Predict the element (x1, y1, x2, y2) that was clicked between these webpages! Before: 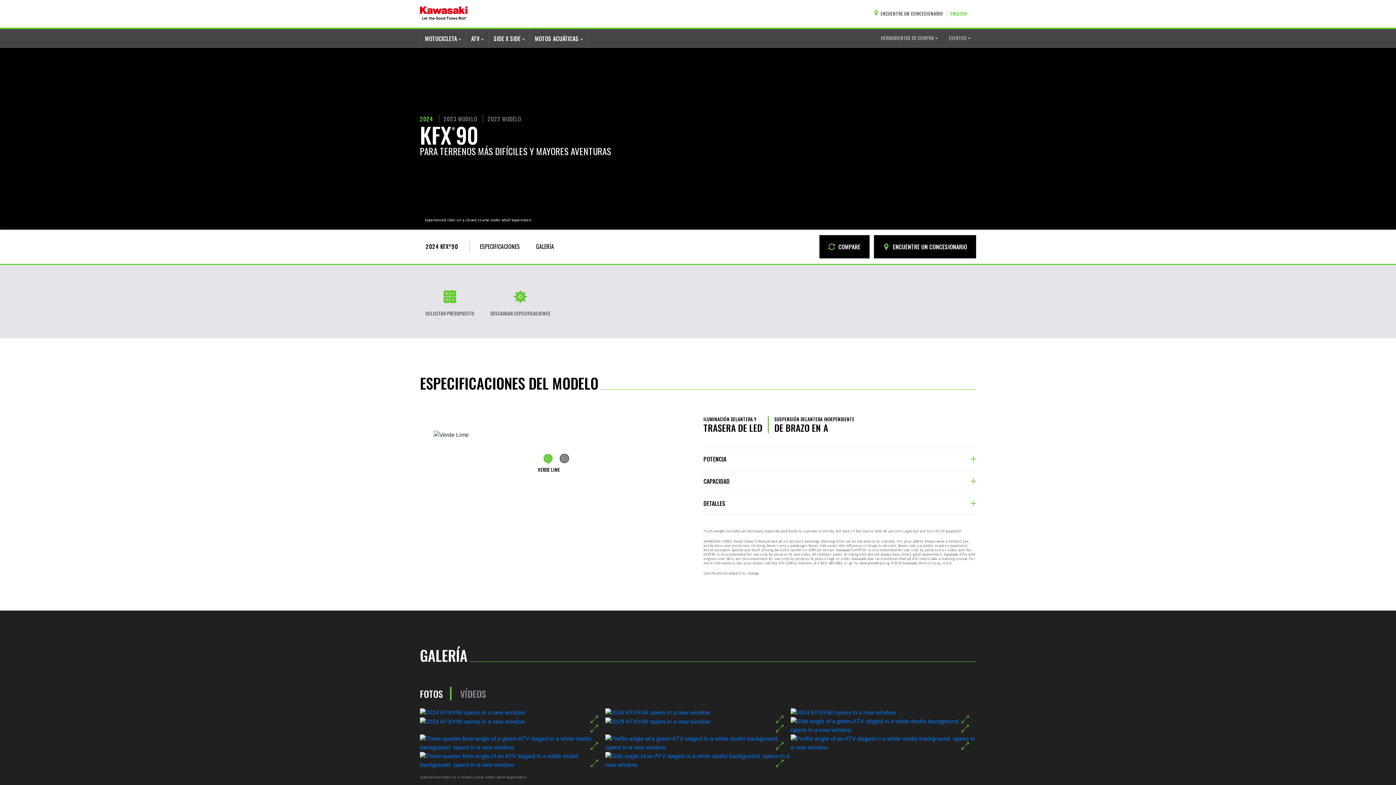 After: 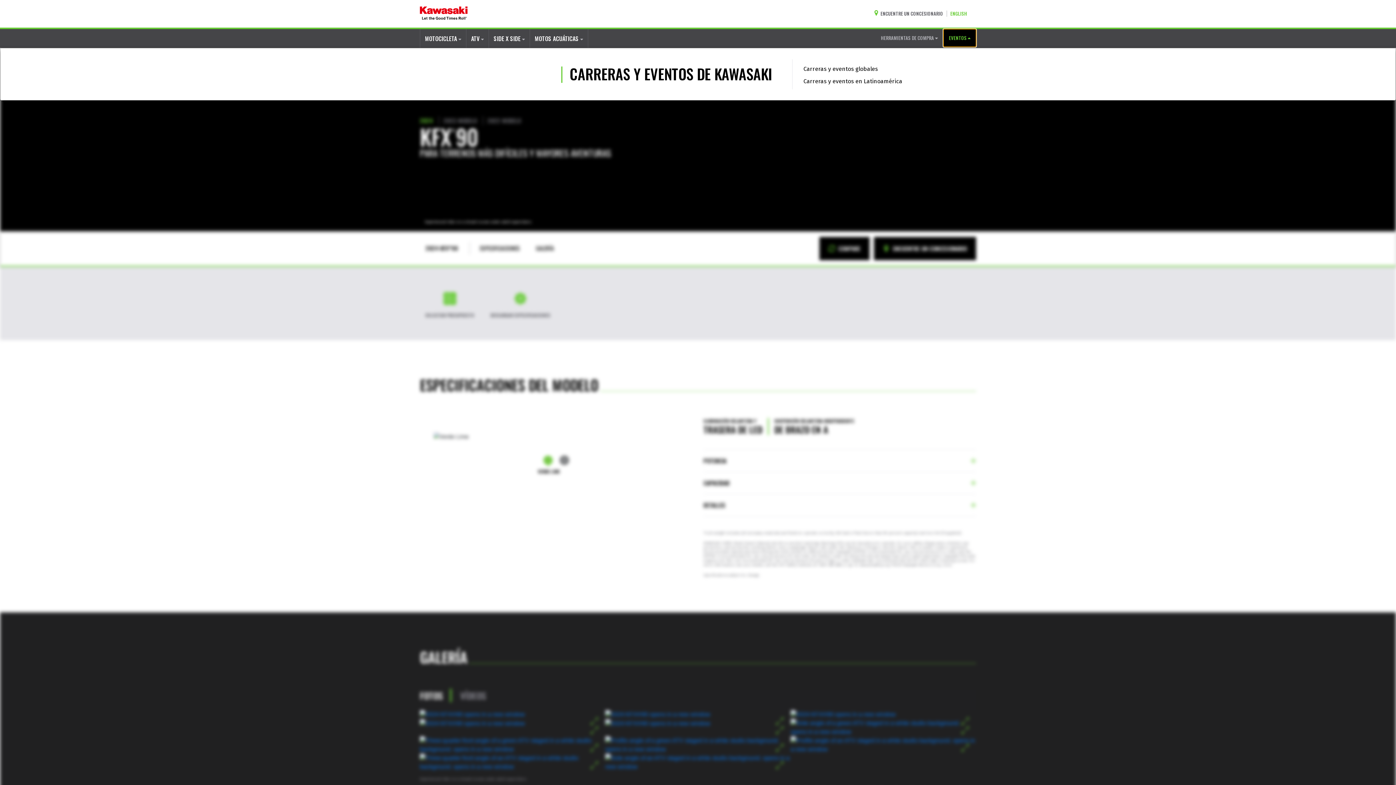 Action: label: EVENTOS  bbox: (943, 28, 976, 46)